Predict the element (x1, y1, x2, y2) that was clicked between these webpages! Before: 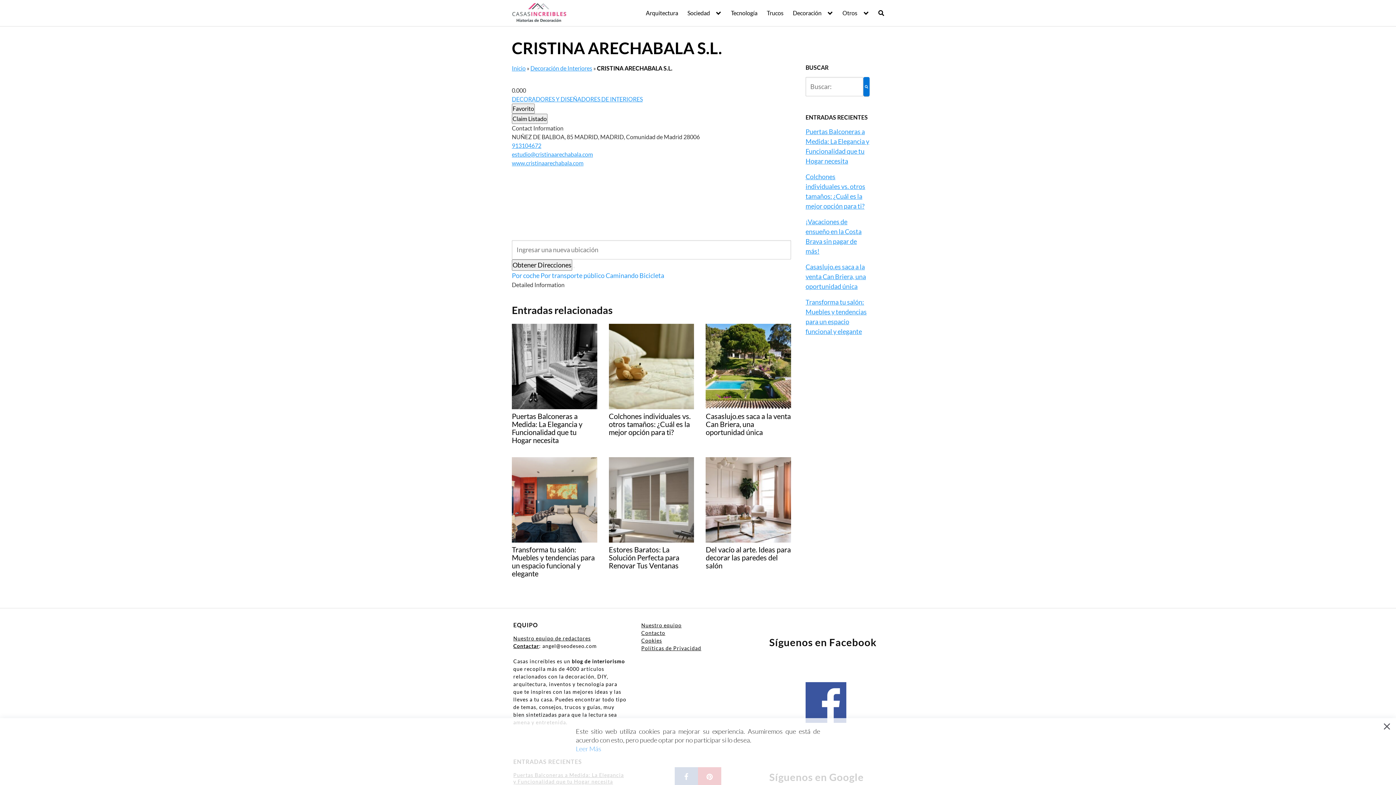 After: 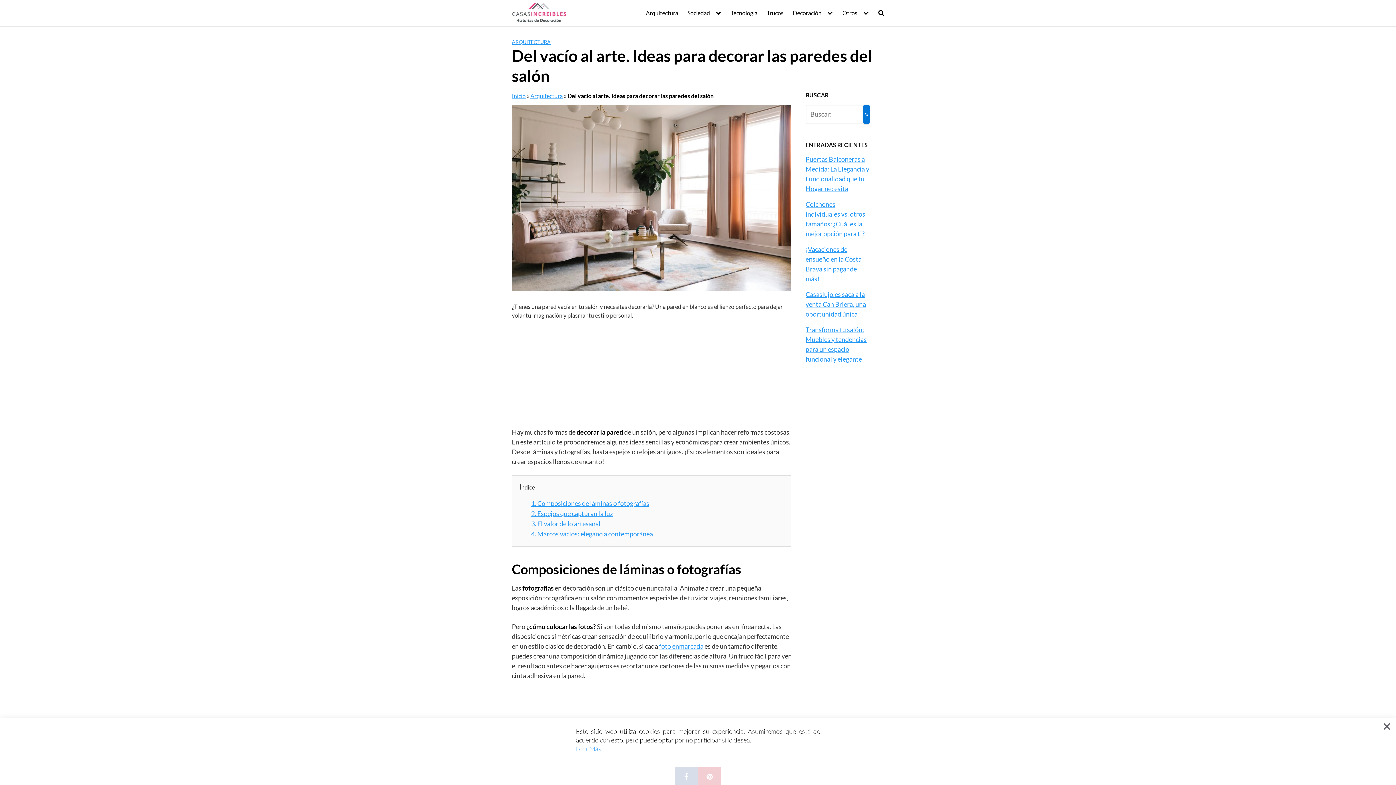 Action: bbox: (705, 495, 791, 569) label: Del vacío al arte. Ideas para decorar las paredes del salón